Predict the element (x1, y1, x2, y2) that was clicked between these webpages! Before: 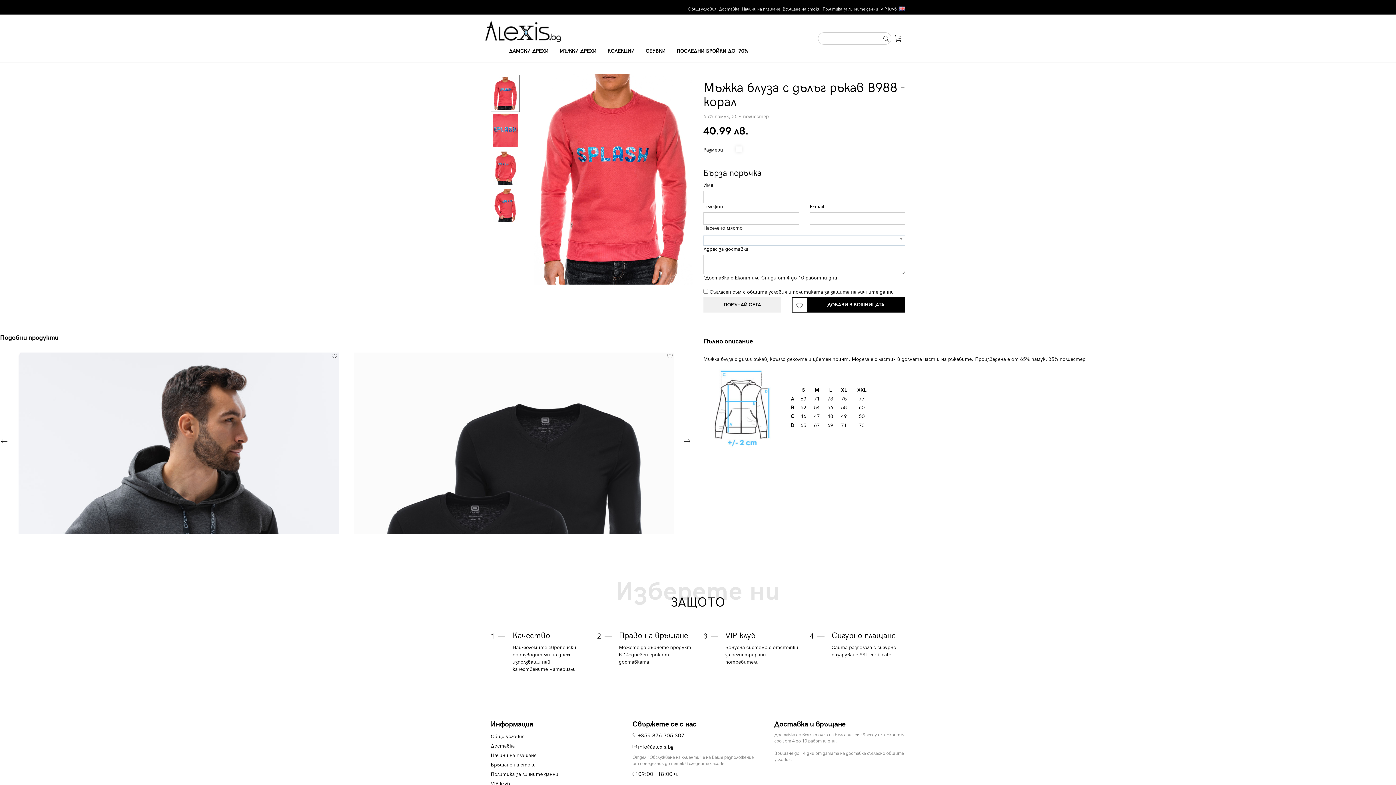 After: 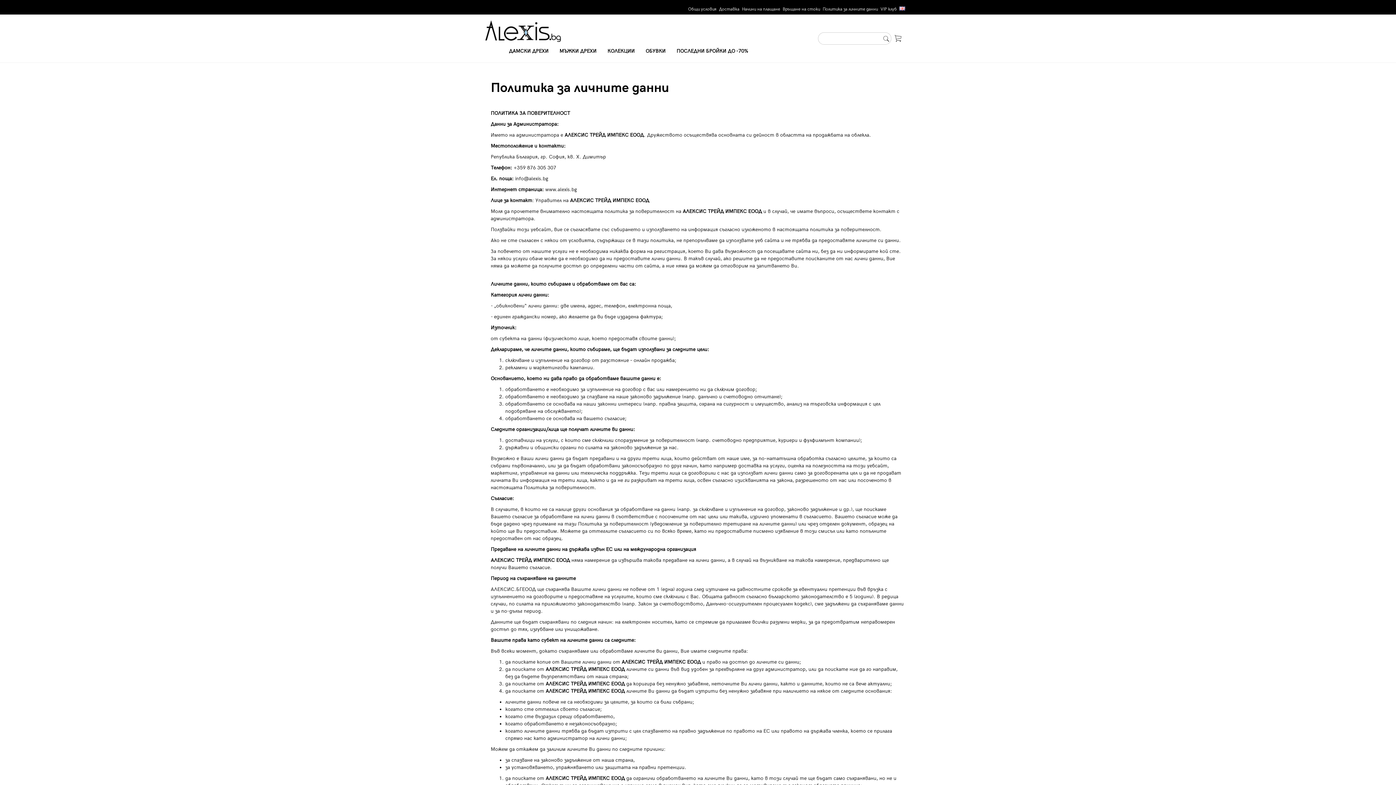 Action: bbox: (490, 770, 621, 779) label: Политика за личните данни